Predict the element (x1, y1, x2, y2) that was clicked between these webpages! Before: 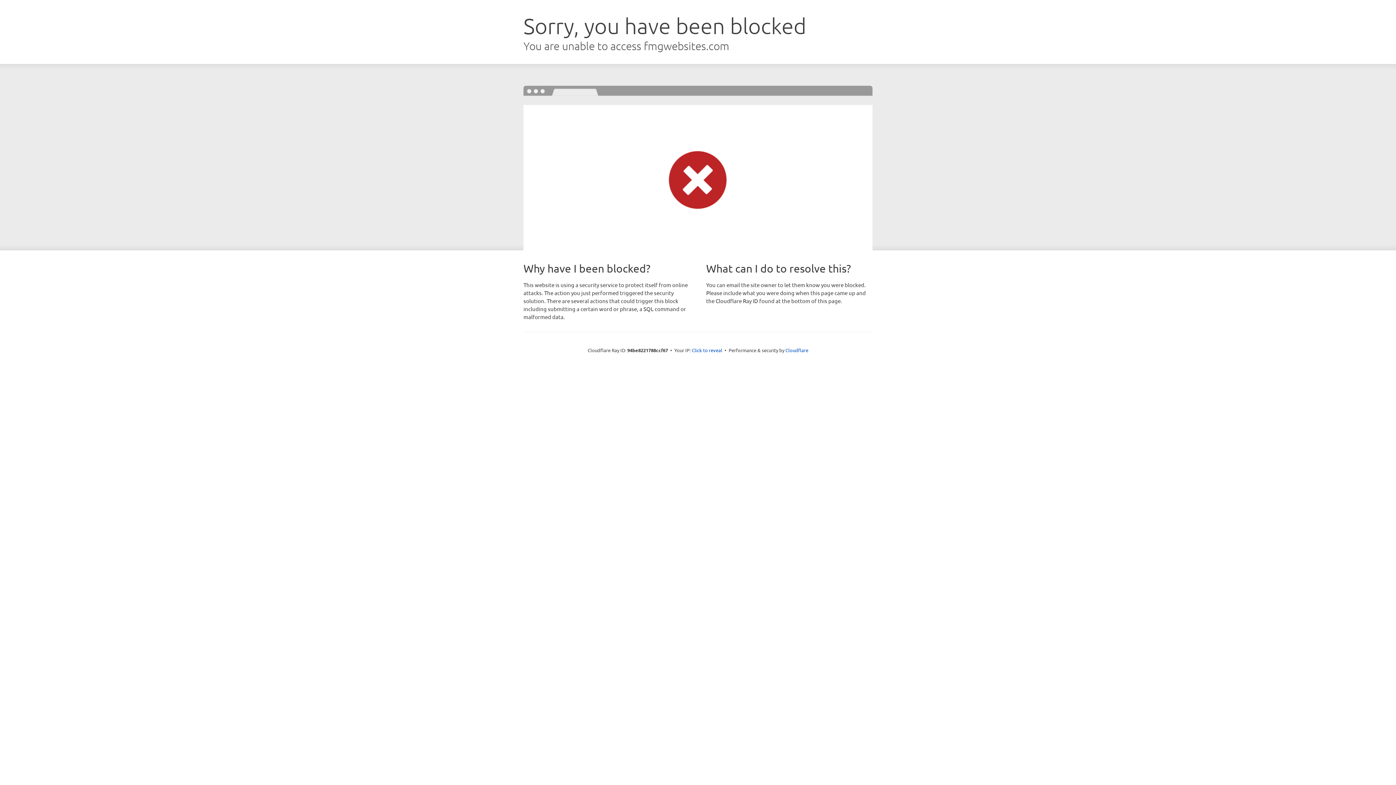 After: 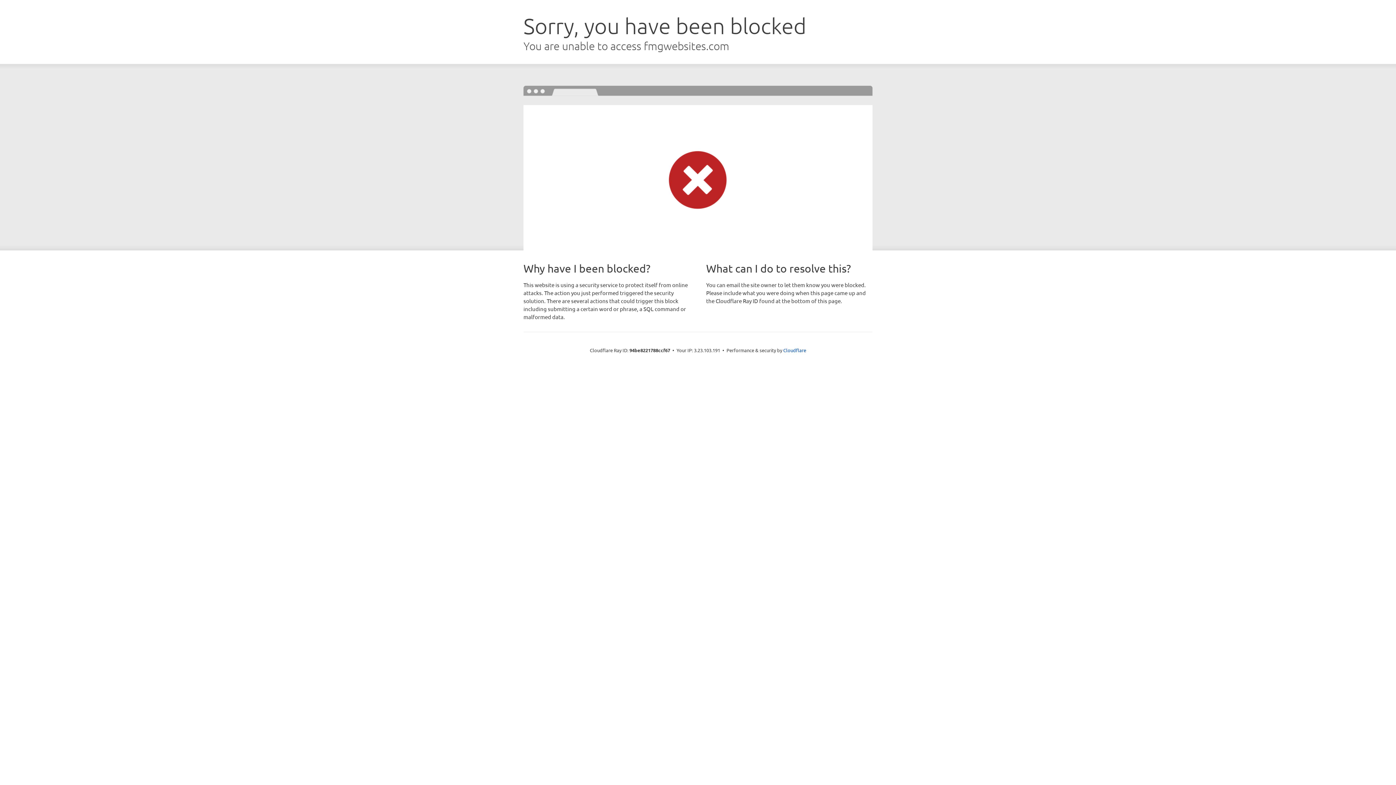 Action: label: Click to reveal bbox: (692, 346, 722, 353)